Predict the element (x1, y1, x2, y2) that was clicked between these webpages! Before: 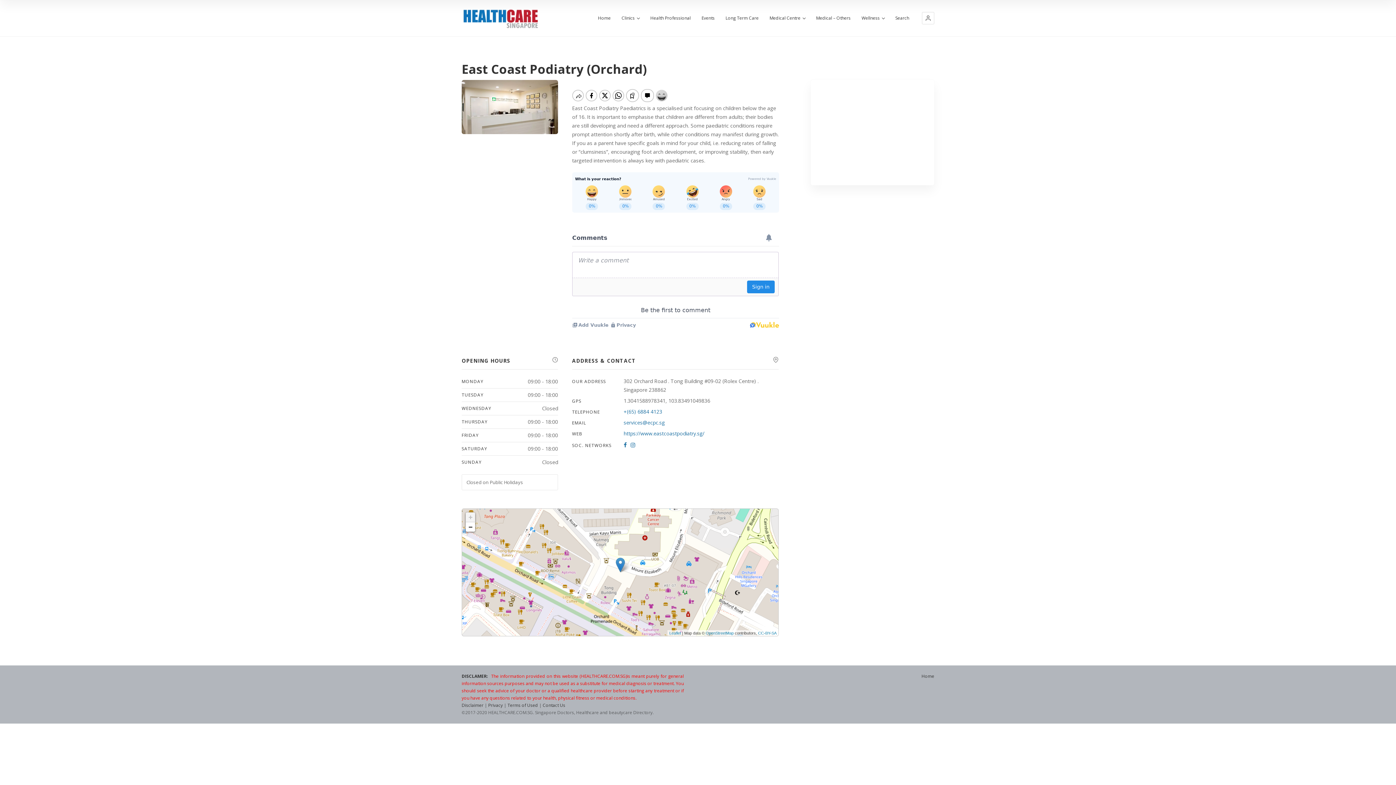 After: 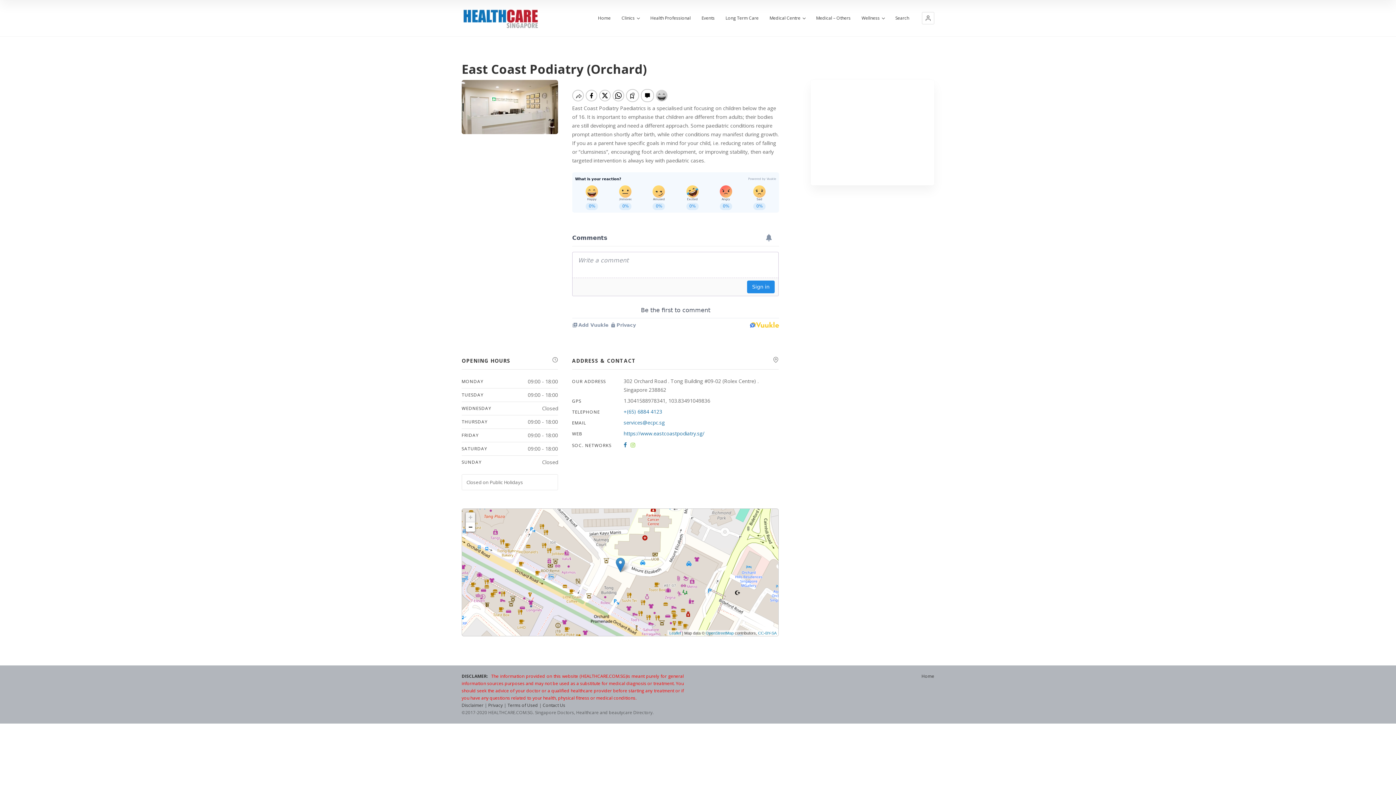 Action: bbox: (630, 440, 635, 449)